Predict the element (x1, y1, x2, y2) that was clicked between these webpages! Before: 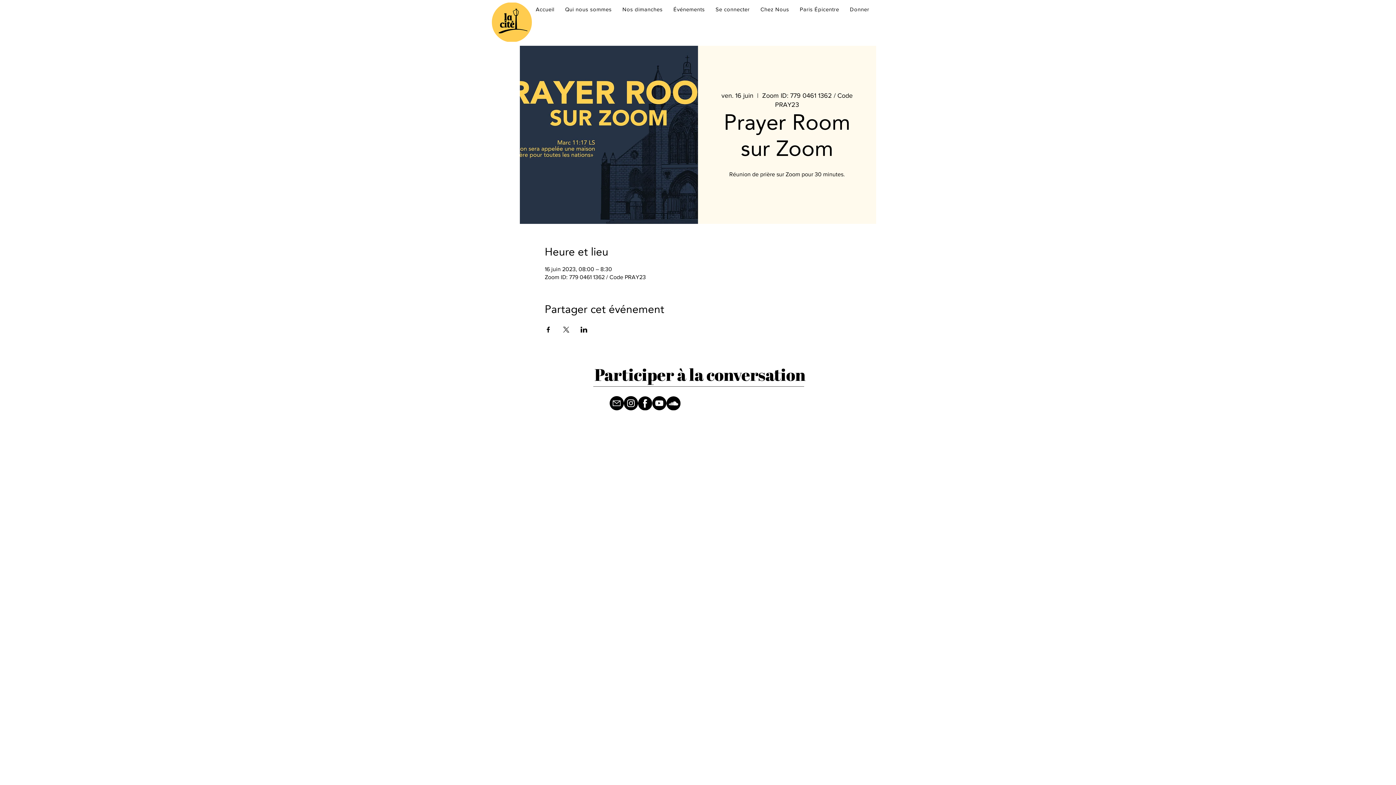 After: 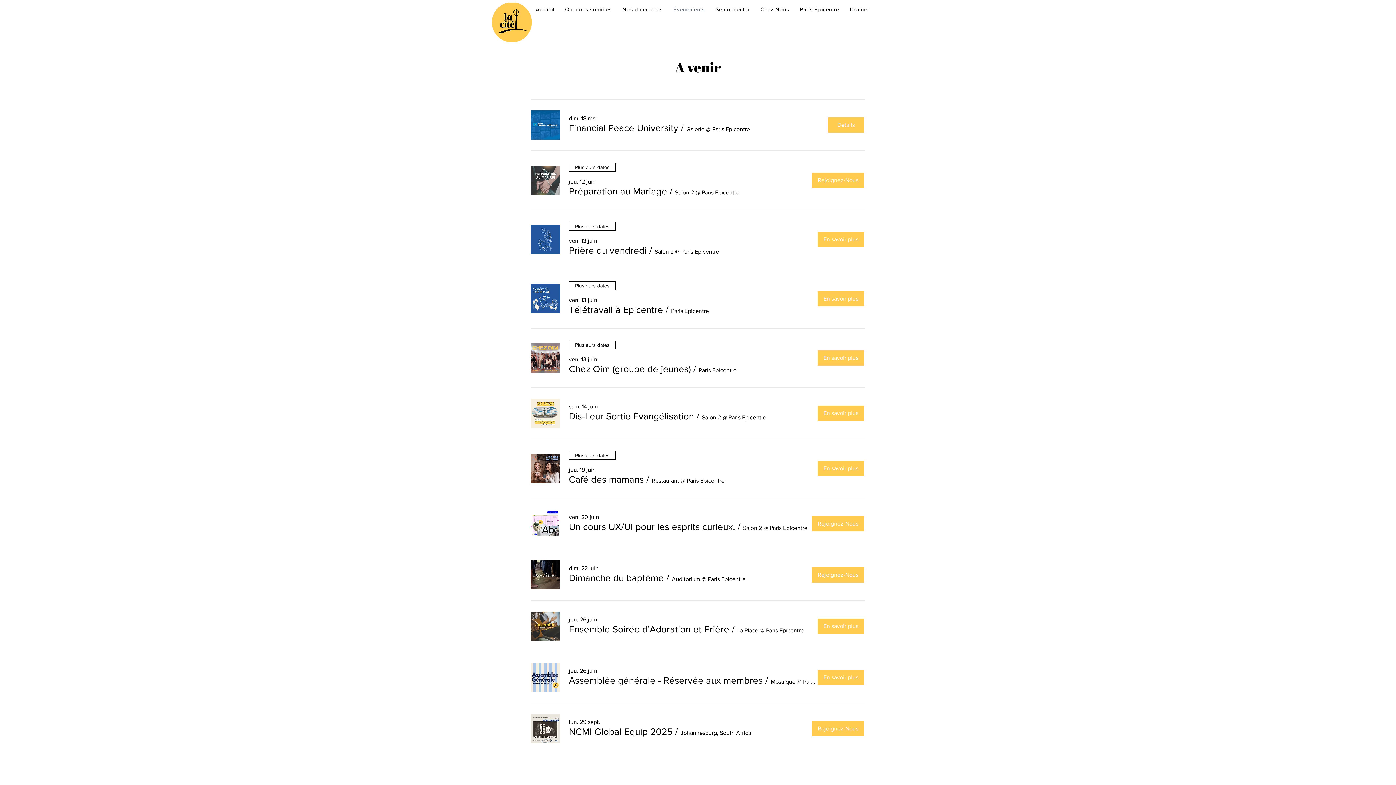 Action: bbox: (669, 2, 708, 16) label: Événements